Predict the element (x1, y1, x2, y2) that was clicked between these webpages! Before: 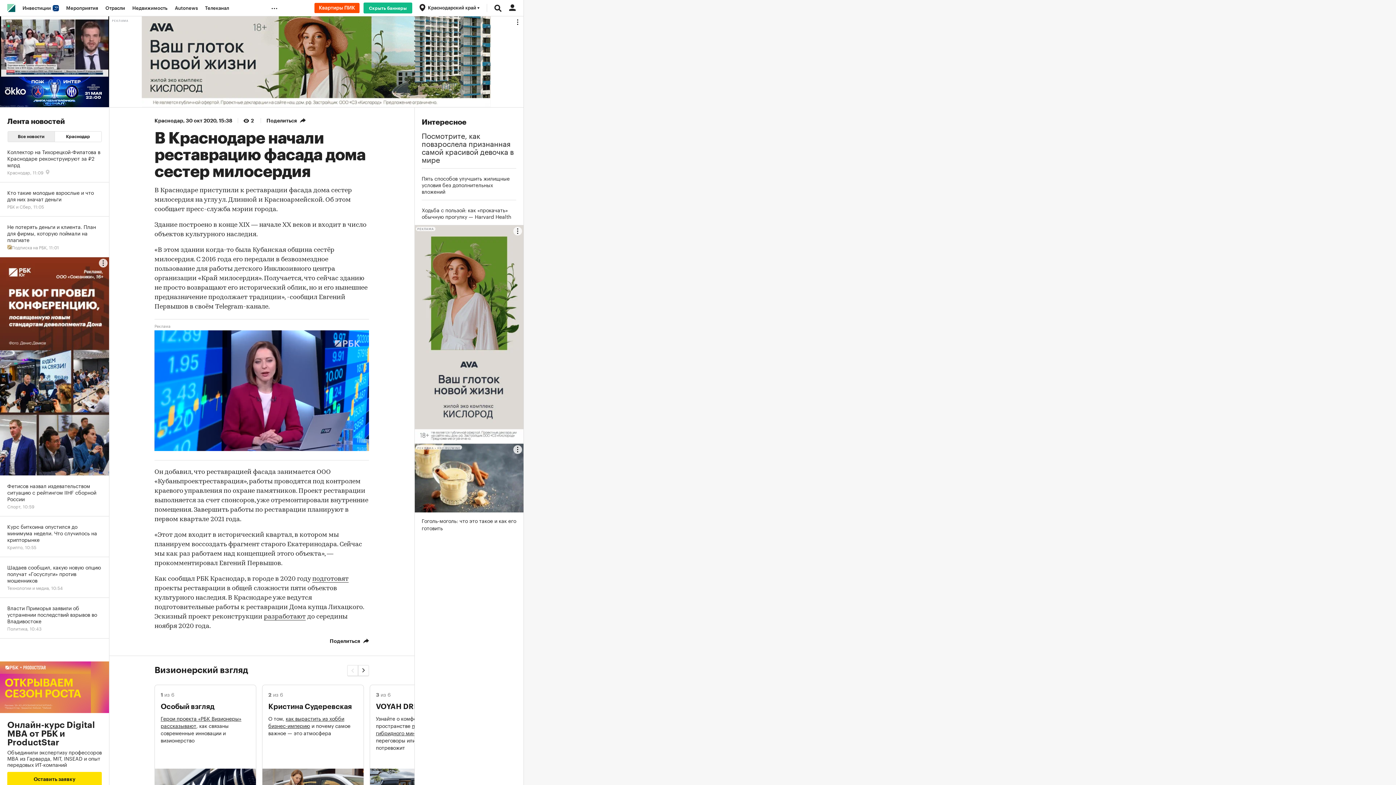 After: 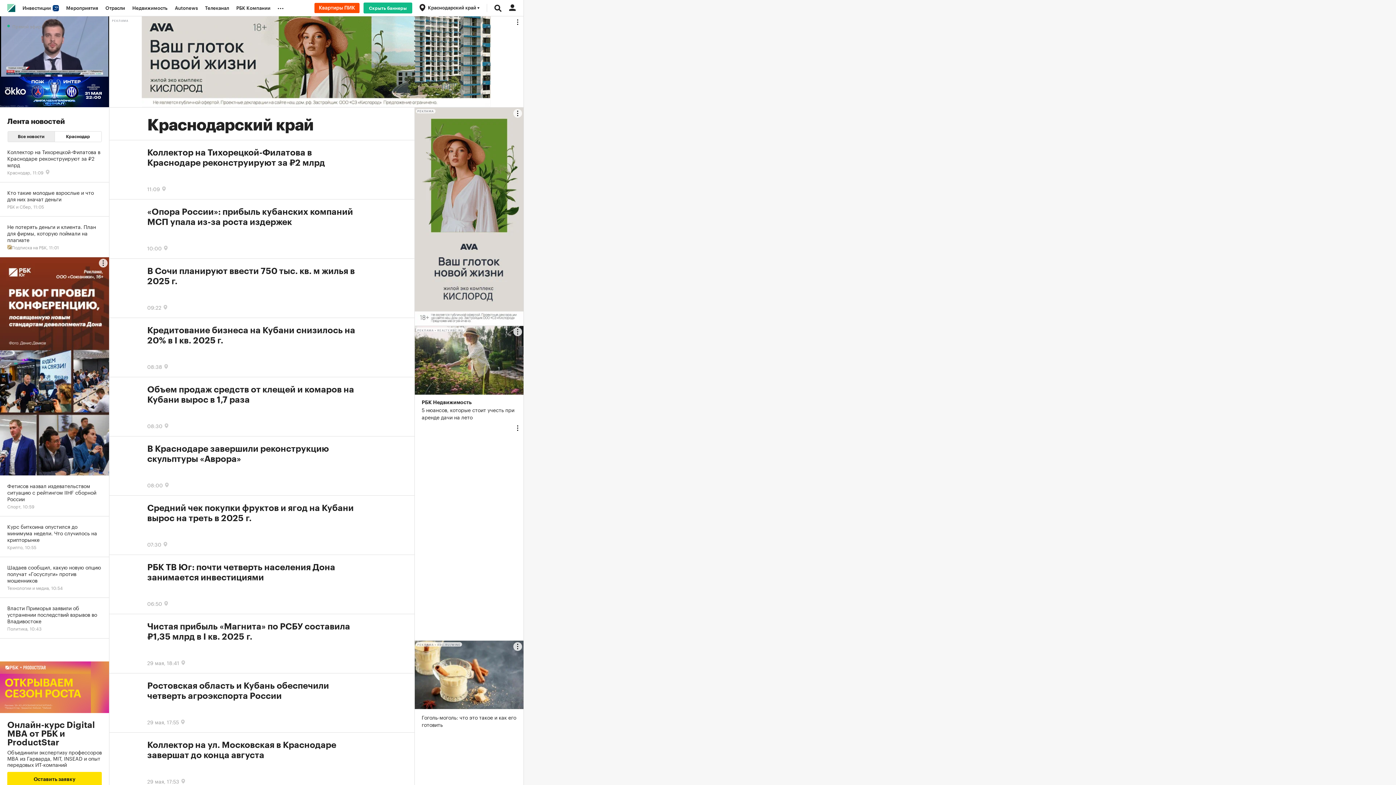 Action: label: Краснодар bbox: (154, 118, 183, 123)